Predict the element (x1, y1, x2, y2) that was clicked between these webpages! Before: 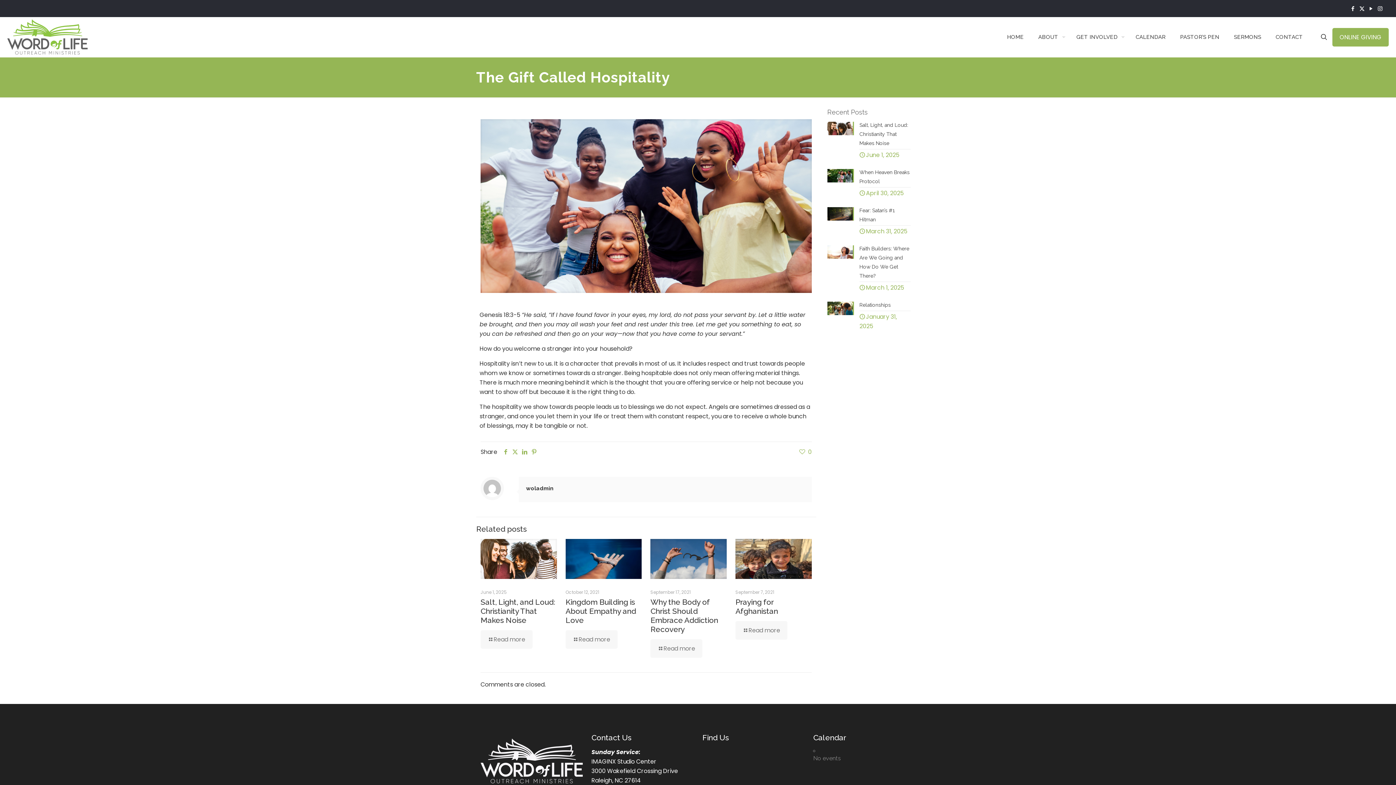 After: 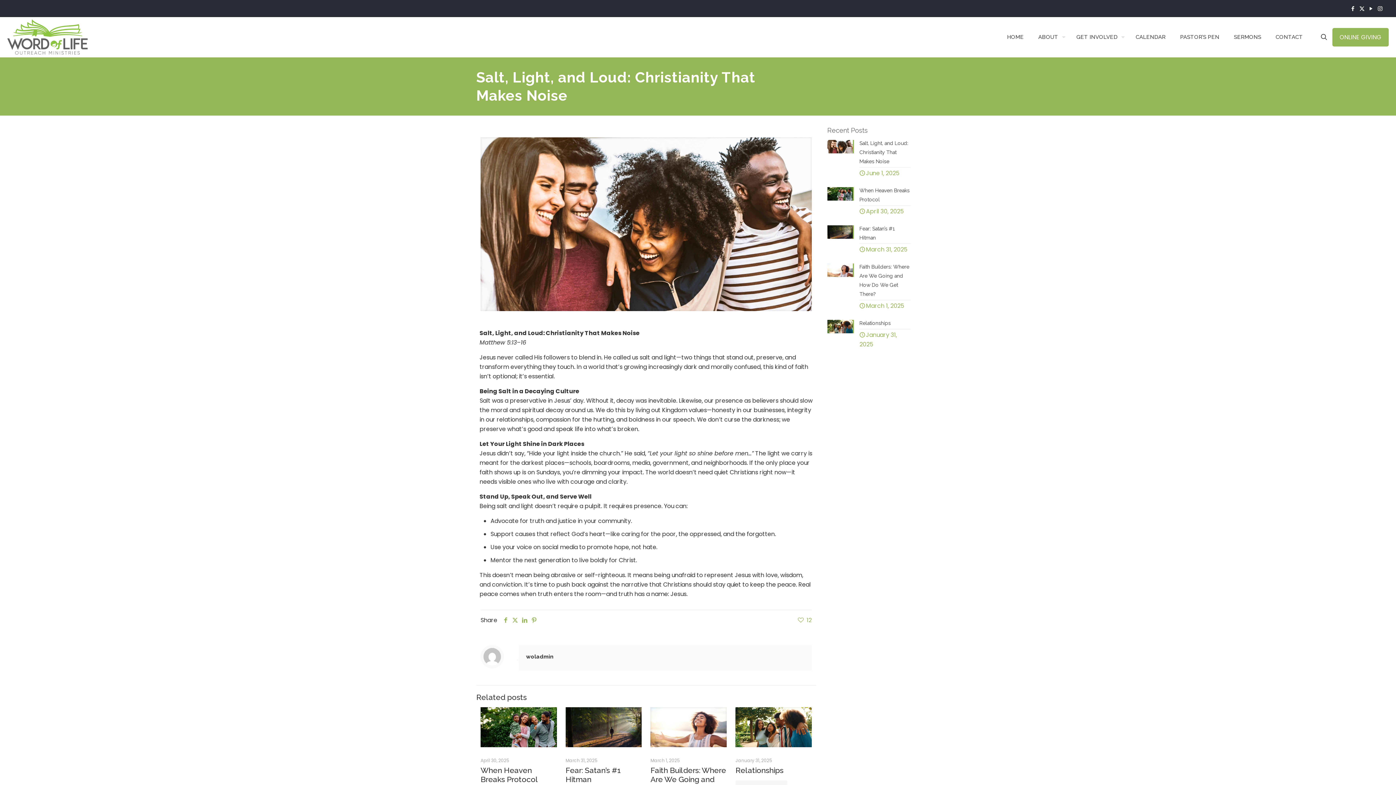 Action: bbox: (480, 539, 556, 579)